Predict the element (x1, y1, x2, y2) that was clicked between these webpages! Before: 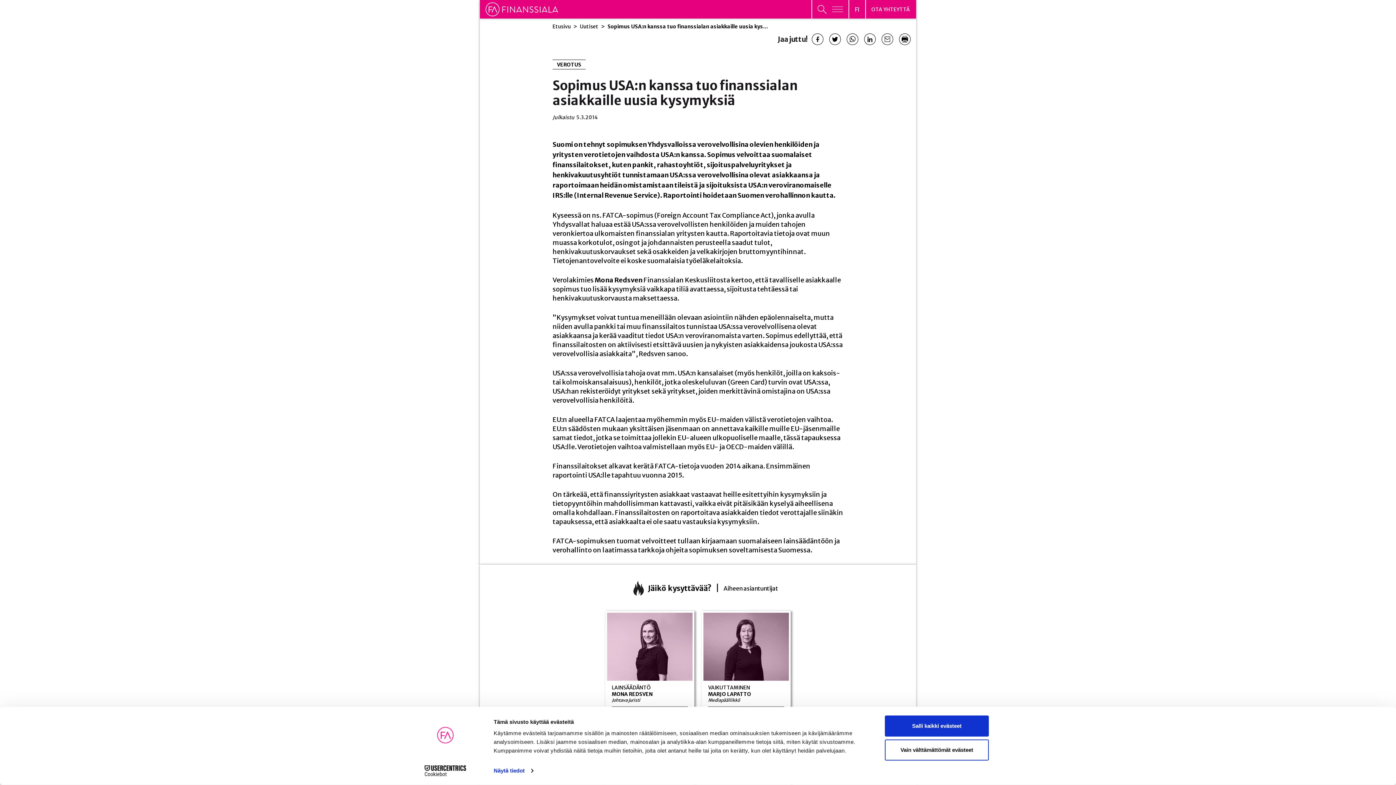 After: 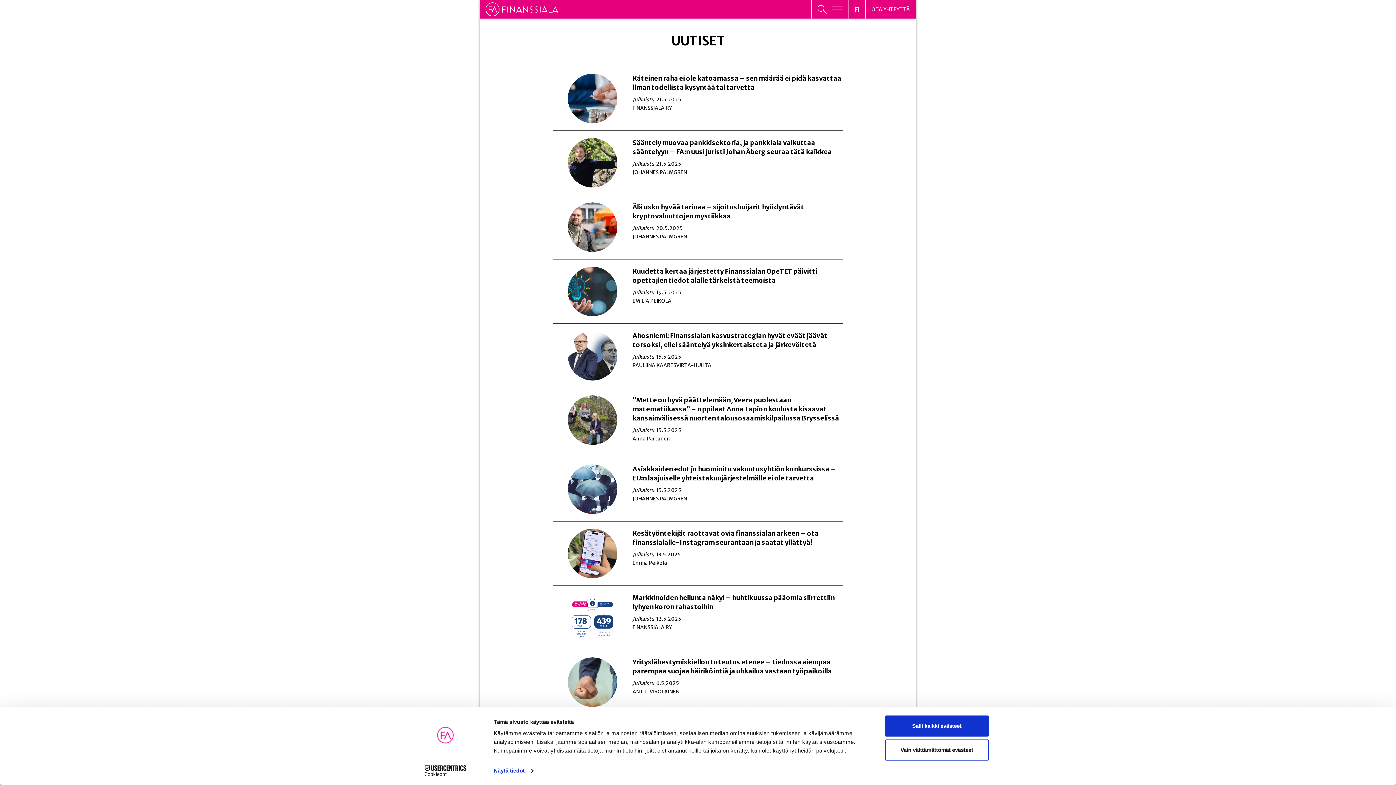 Action: bbox: (580, 23, 598, 29) label: Uutiset